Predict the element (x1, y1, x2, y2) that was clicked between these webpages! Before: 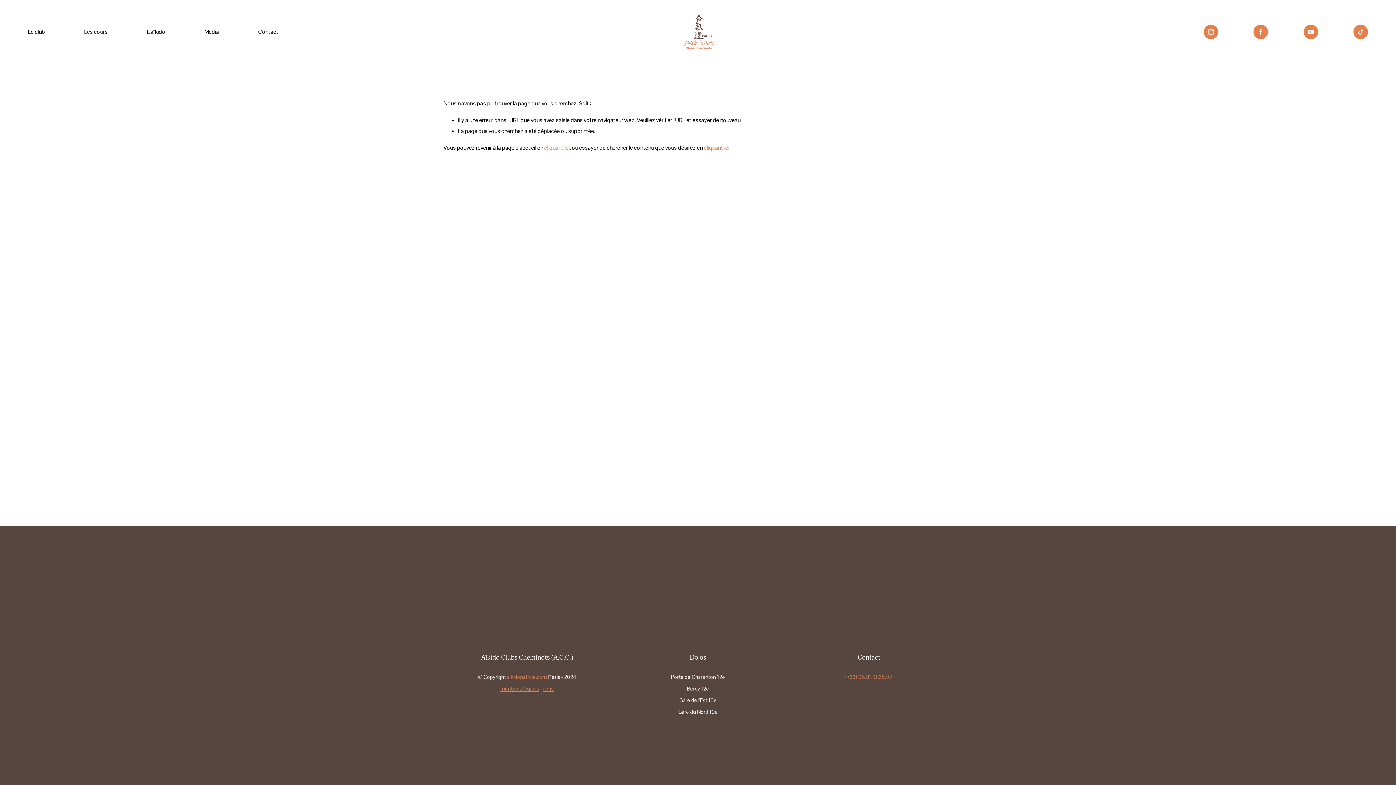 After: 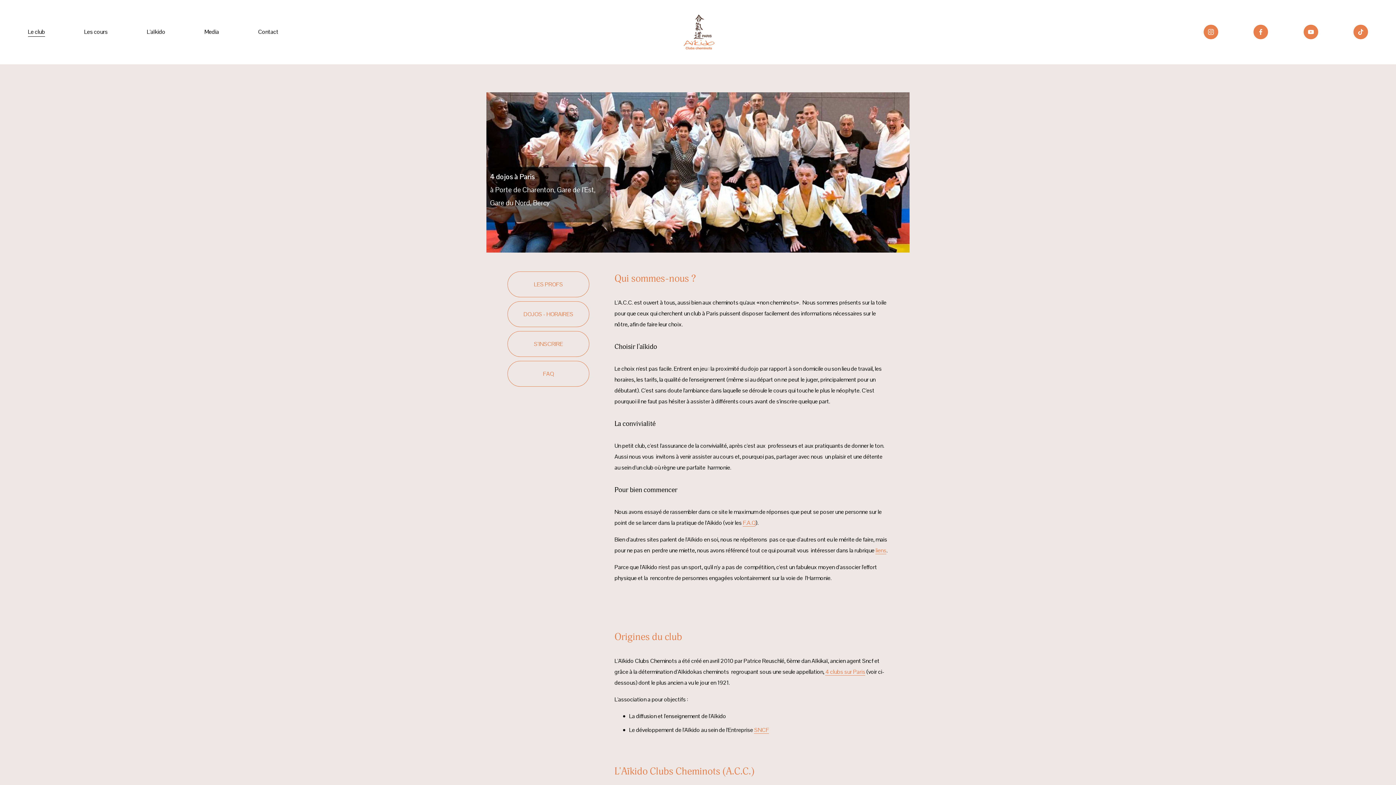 Action: bbox: (683, 13, 715, 50)